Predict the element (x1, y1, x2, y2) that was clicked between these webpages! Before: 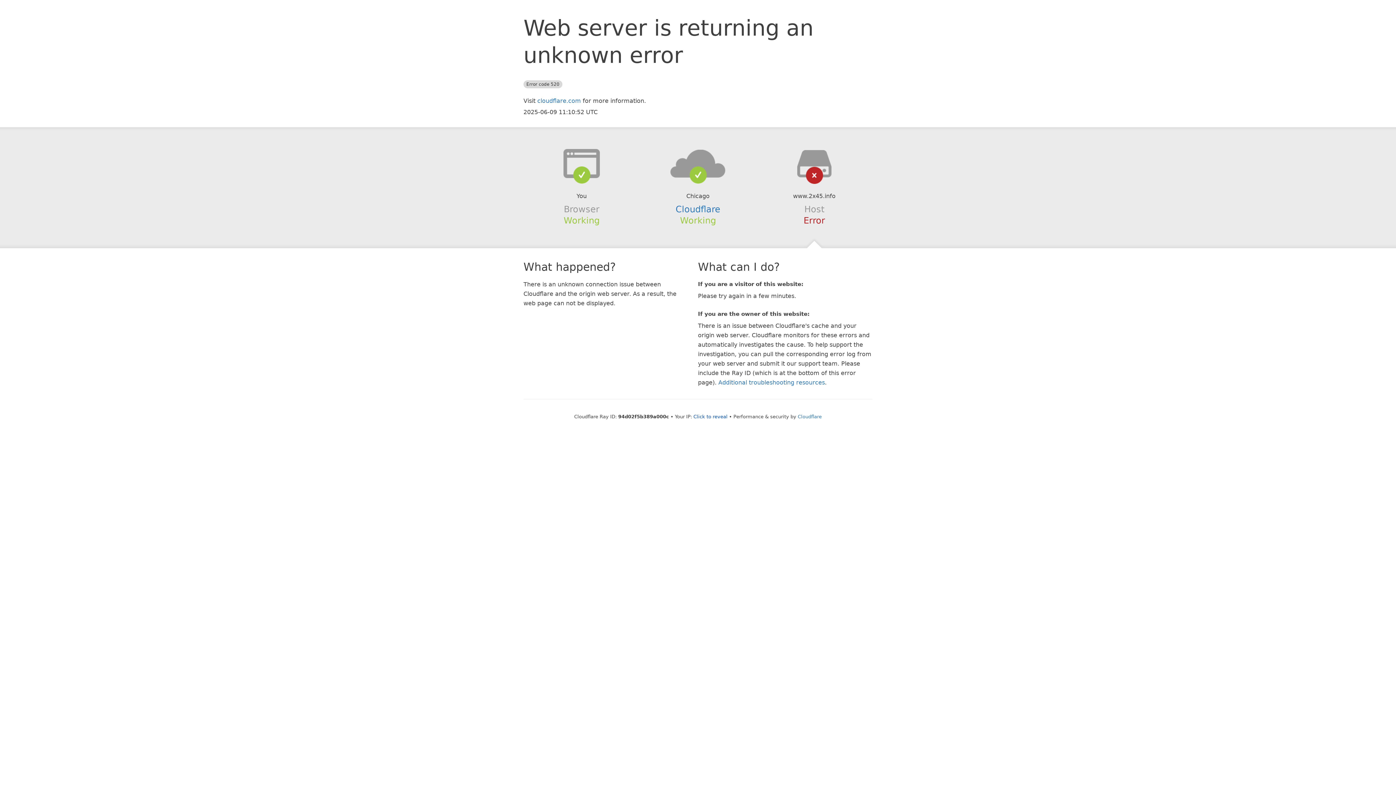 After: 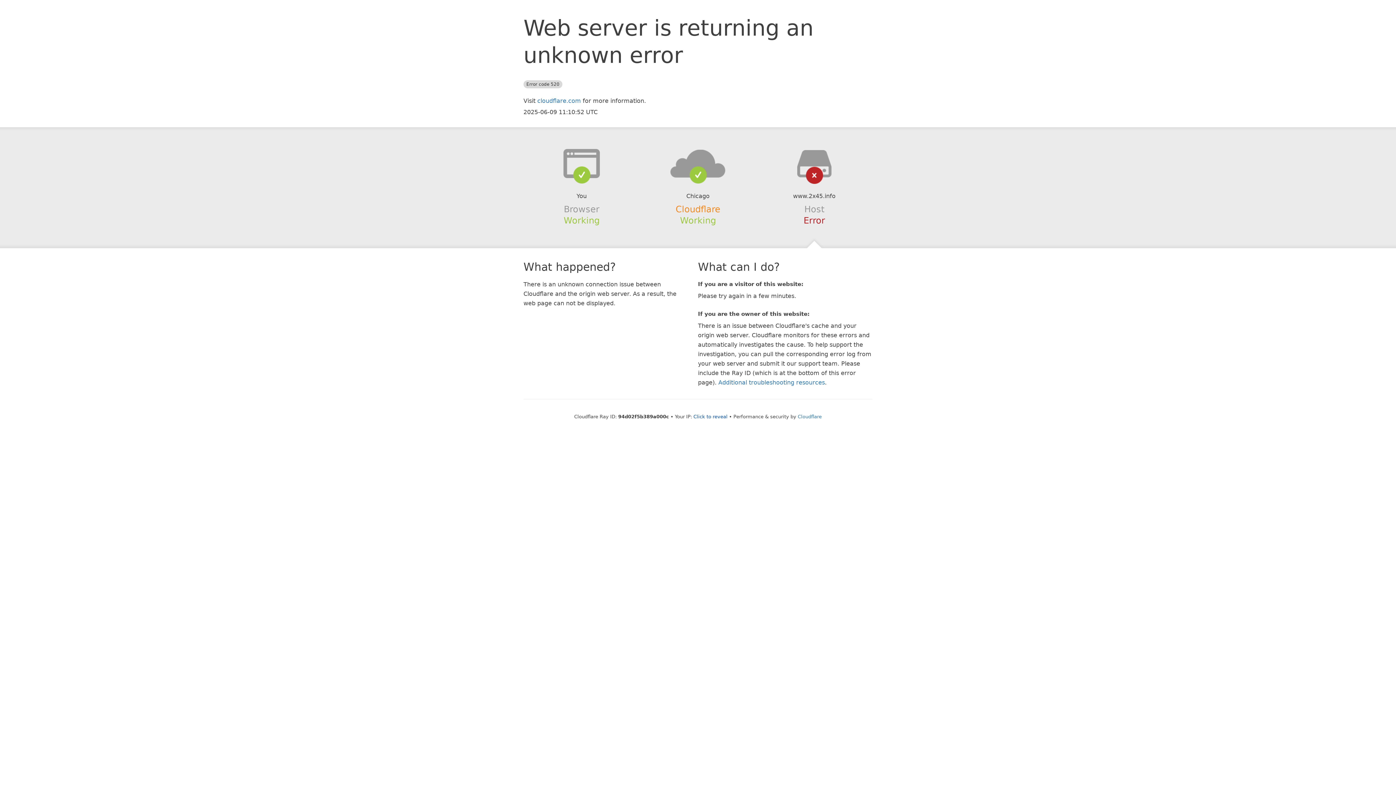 Action: bbox: (675, 204, 720, 214) label: Cloudflare